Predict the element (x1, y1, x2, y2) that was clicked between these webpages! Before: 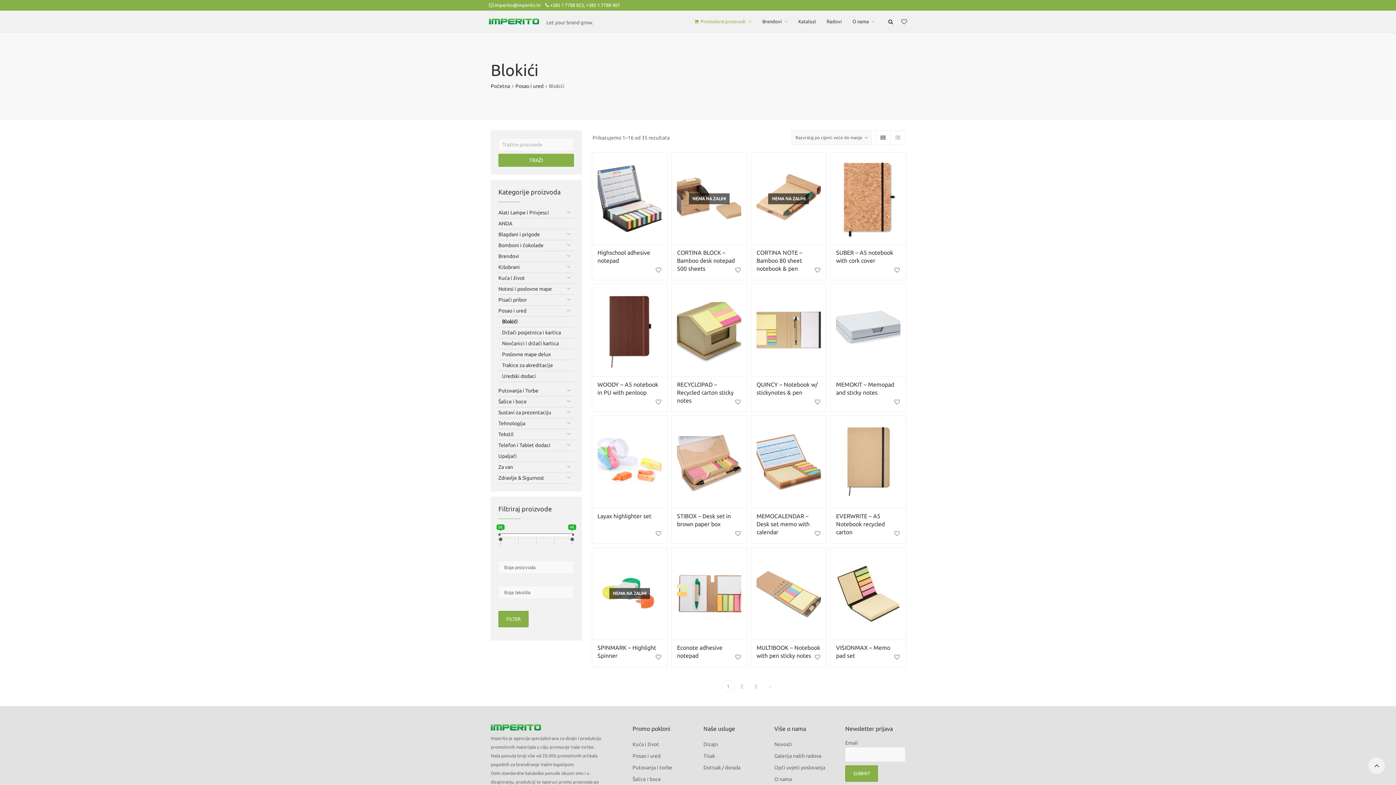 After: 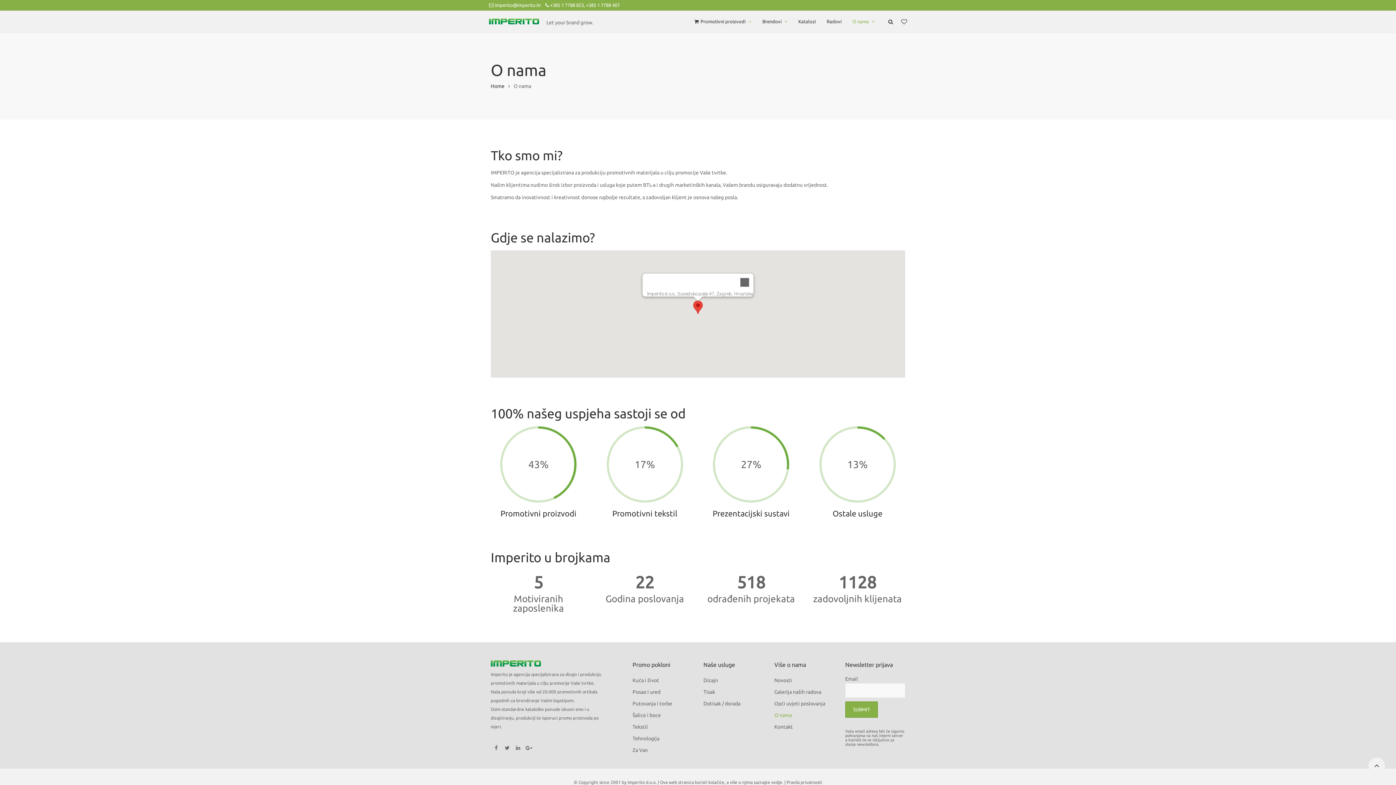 Action: label: O nama bbox: (774, 773, 834, 785)